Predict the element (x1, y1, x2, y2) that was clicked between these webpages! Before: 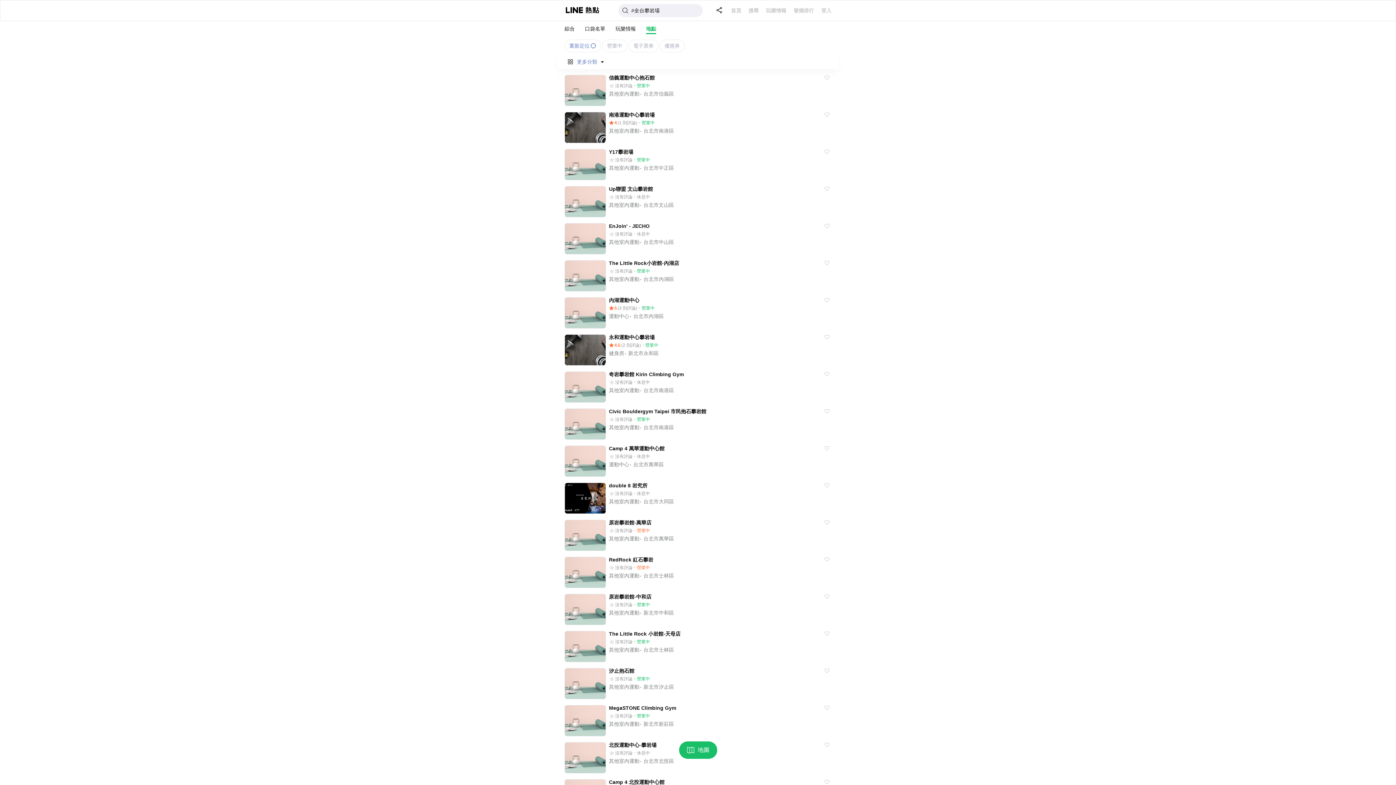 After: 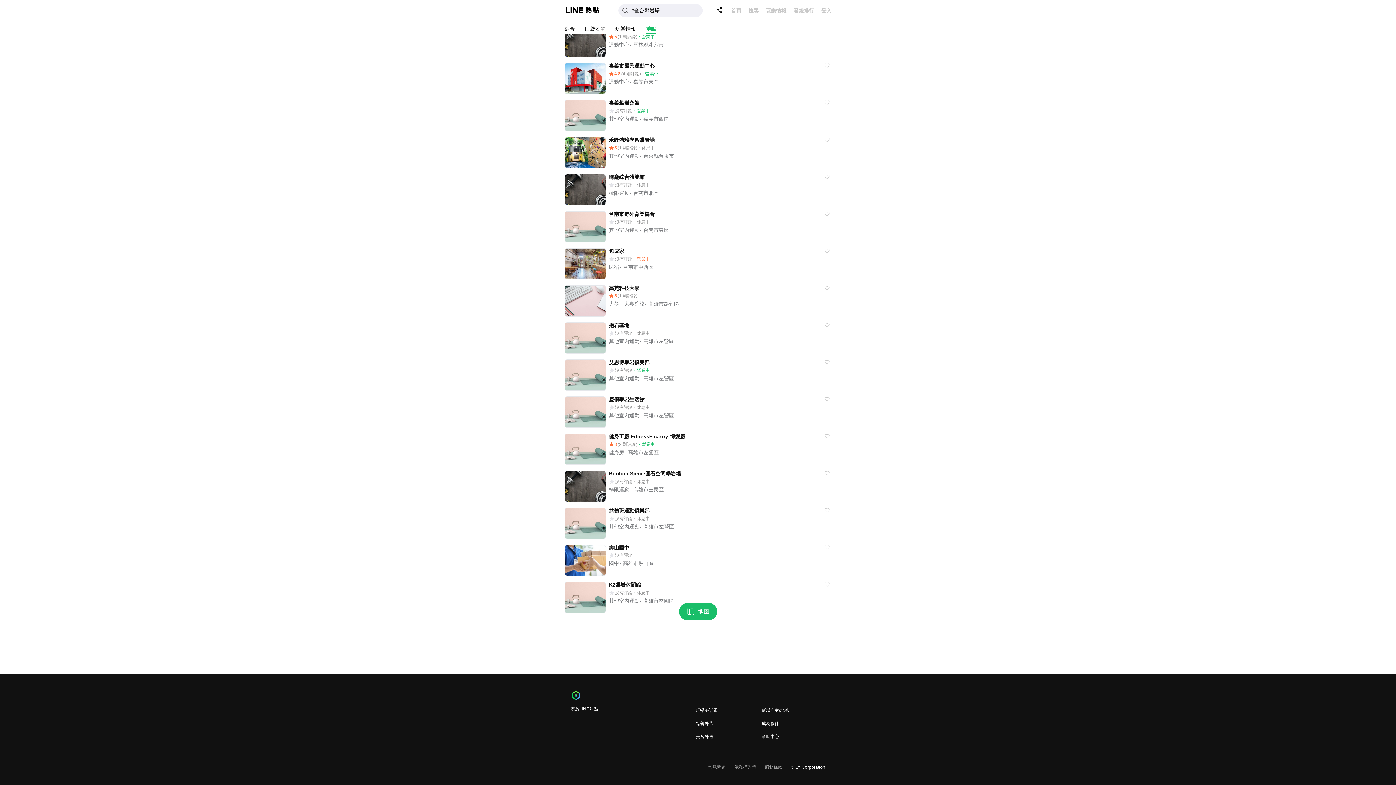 Action: label: 玩樂夯話題 bbox: (696, 708, 717, 714)